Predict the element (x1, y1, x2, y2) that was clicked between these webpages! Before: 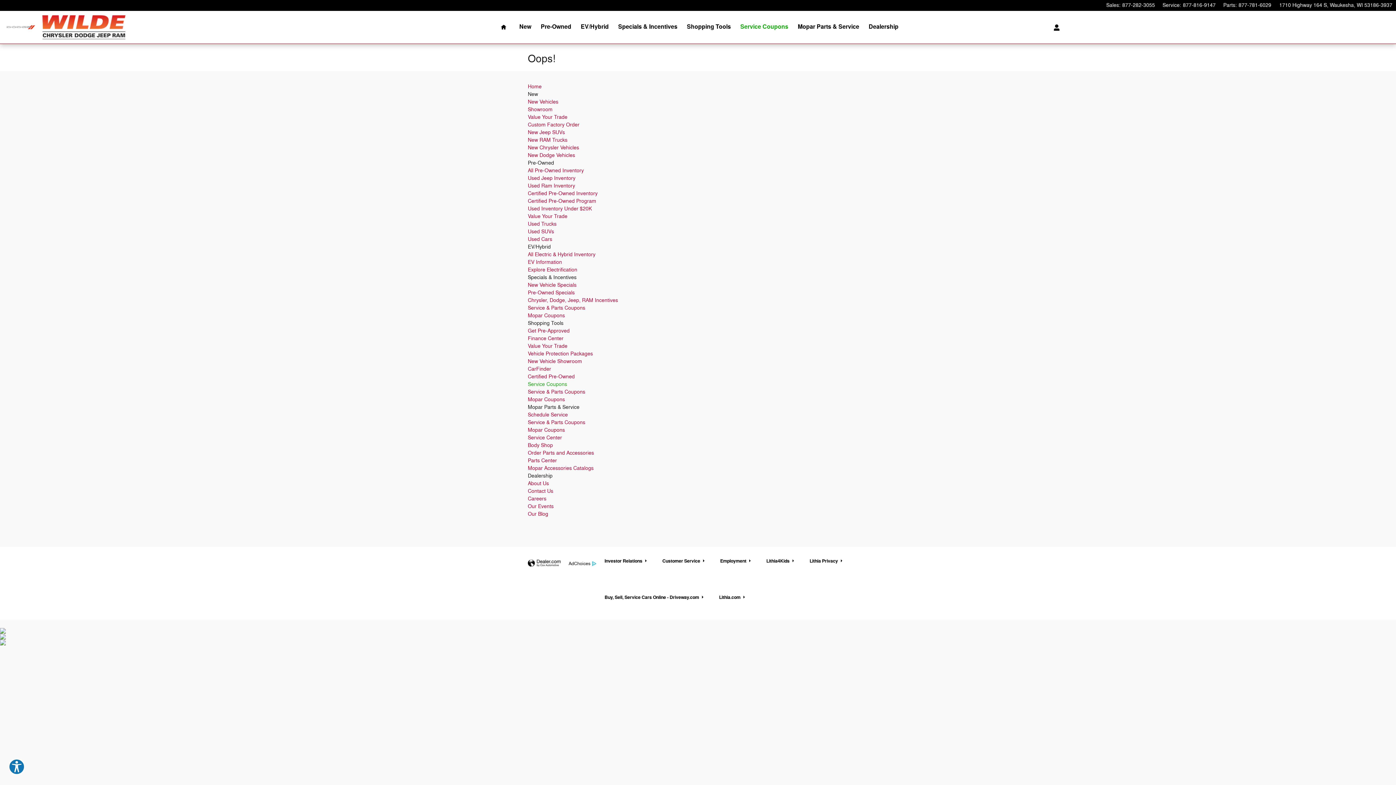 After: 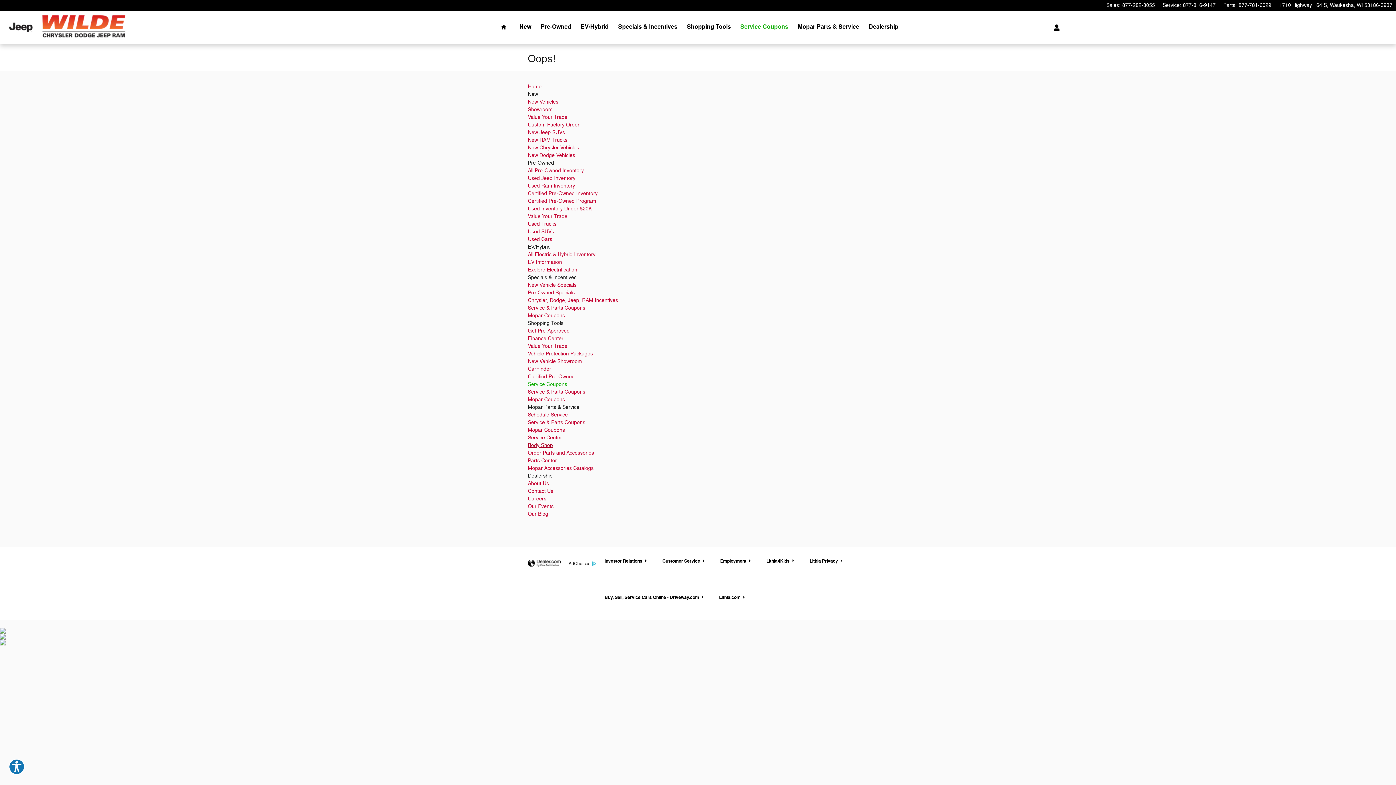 Action: label: Body Shop bbox: (528, 442, 553, 448)